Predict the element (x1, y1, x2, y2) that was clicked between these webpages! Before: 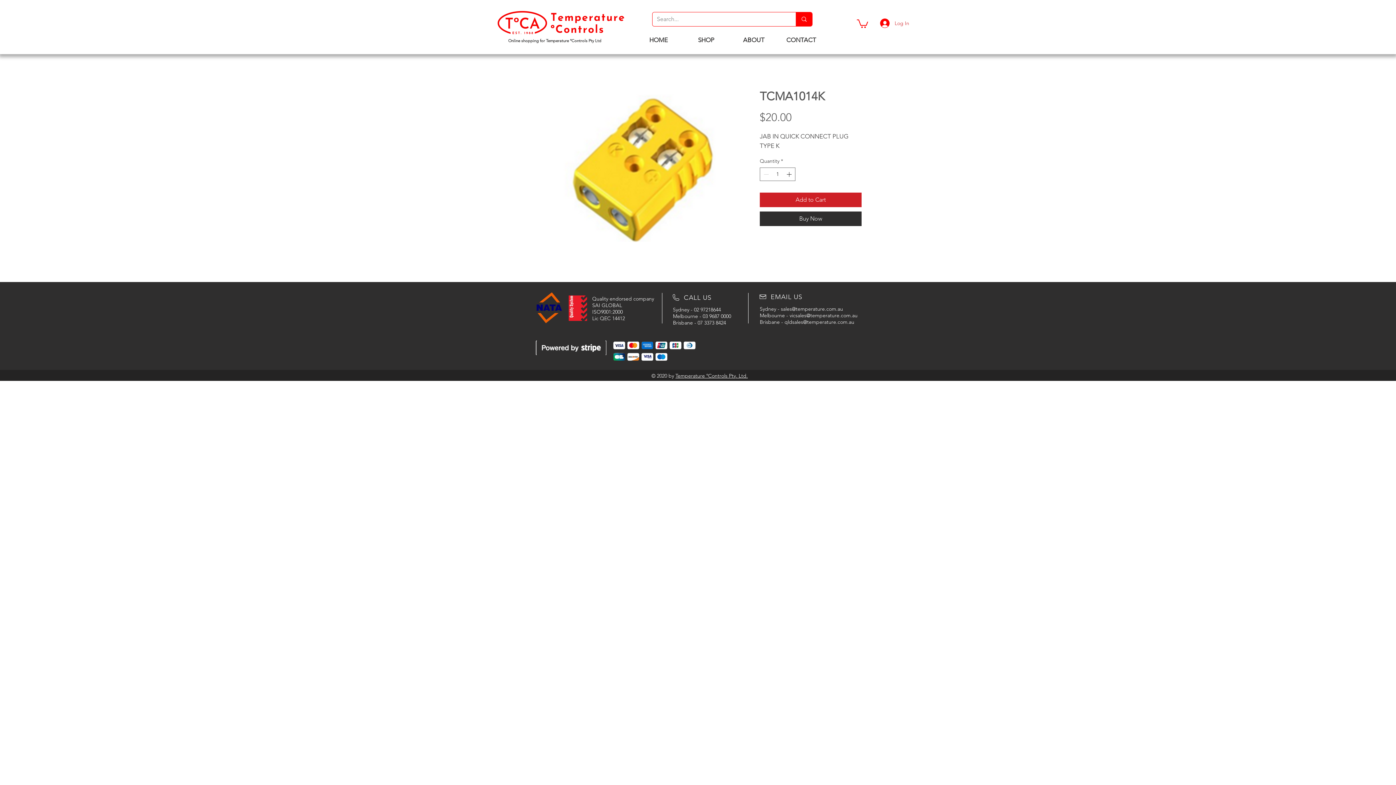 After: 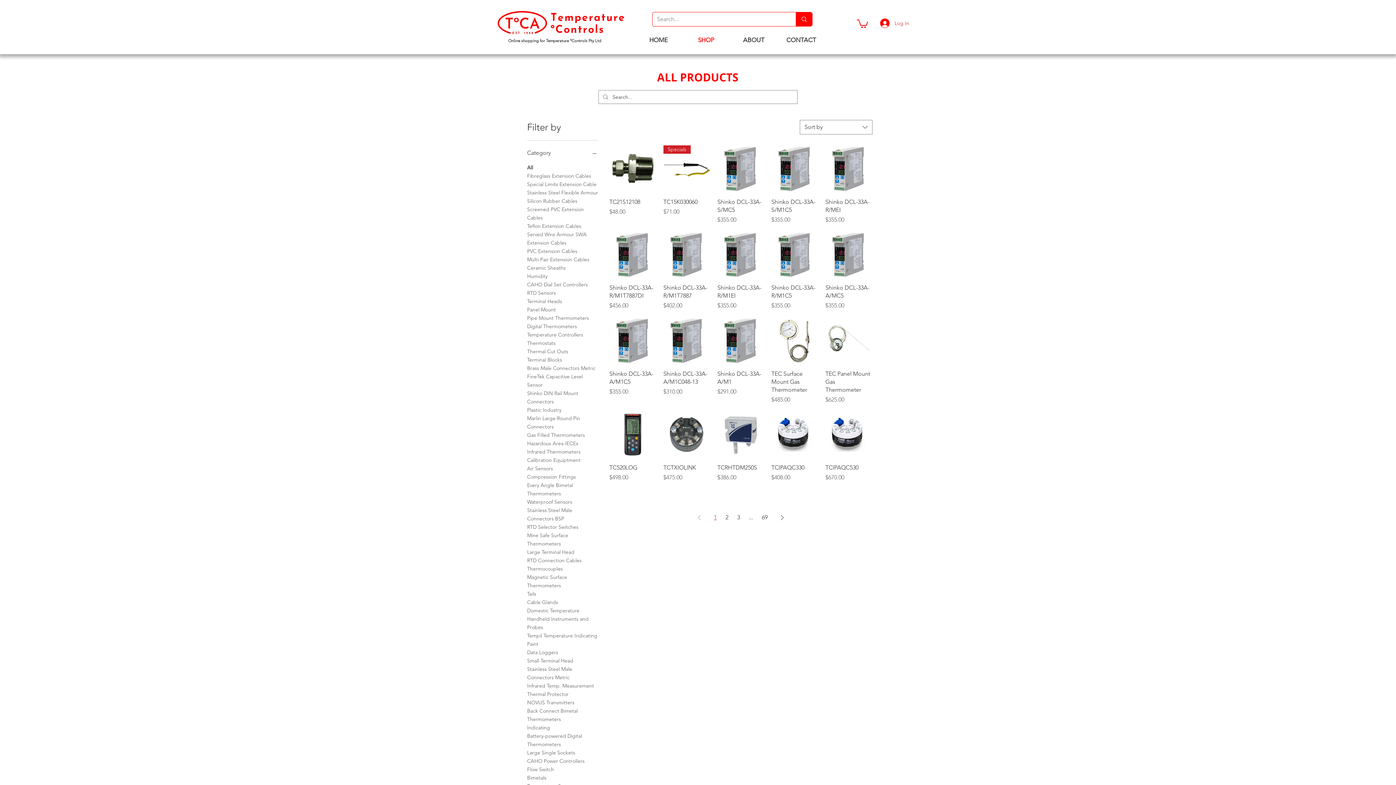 Action: bbox: (682, 33, 730, 46) label: SHOP